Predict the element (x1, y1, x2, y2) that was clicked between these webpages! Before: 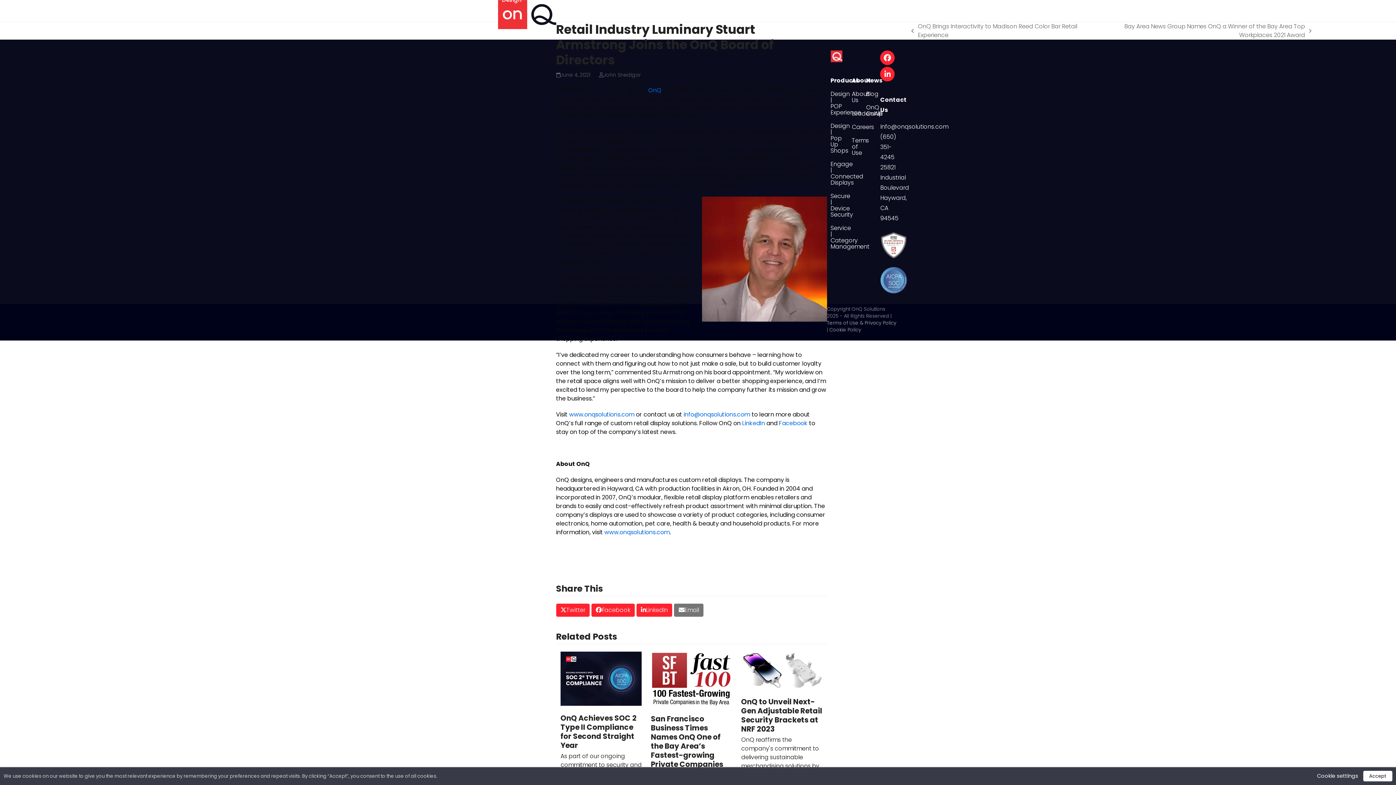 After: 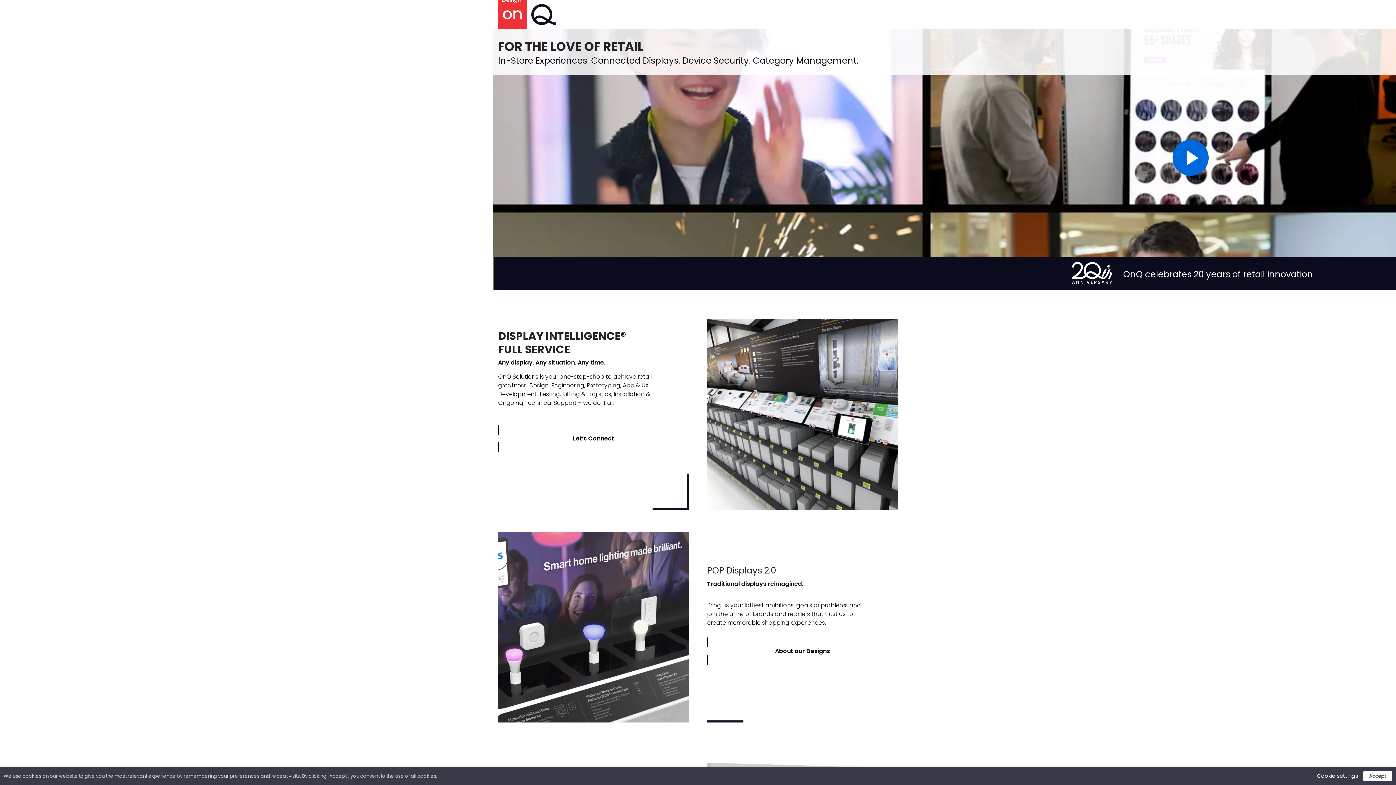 Action: bbox: (648, 86, 661, 94) label: OnQ